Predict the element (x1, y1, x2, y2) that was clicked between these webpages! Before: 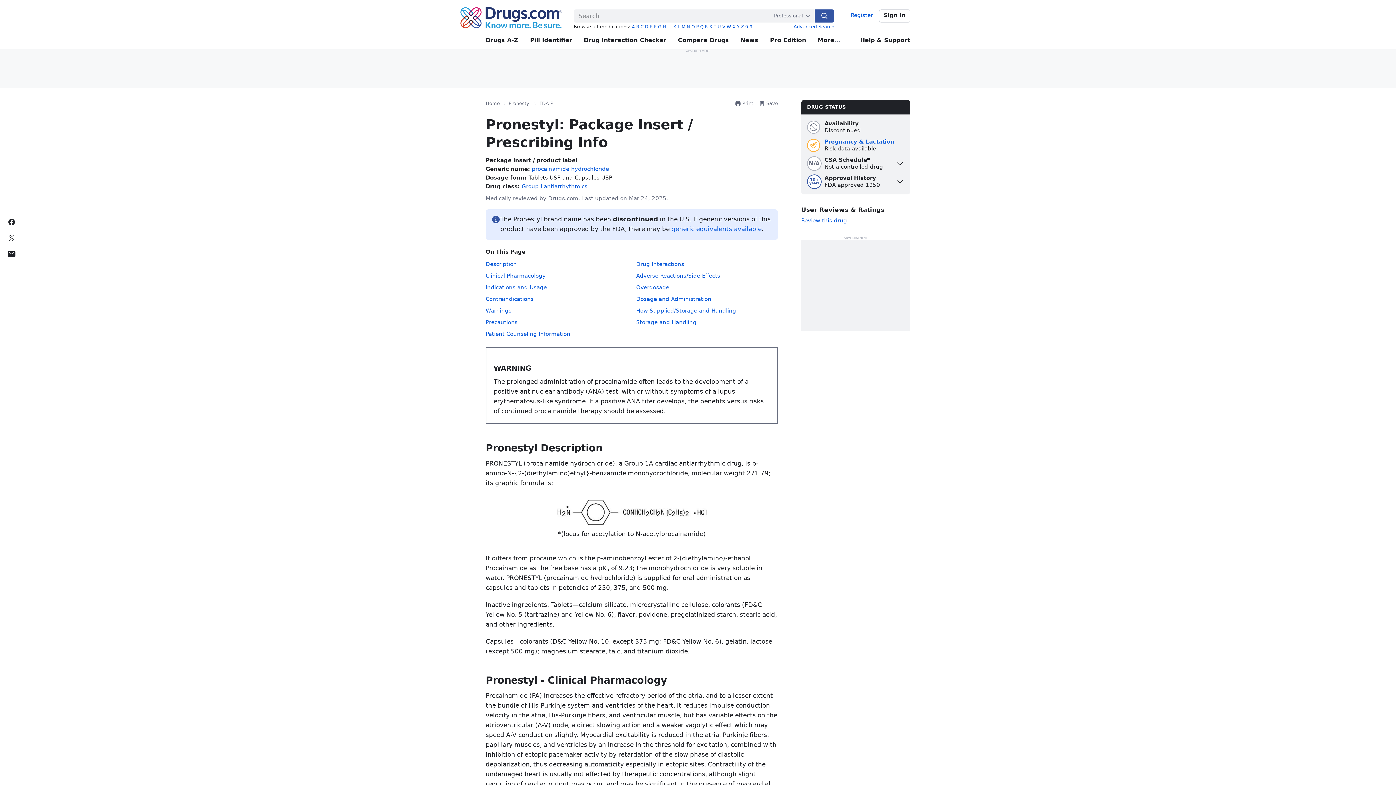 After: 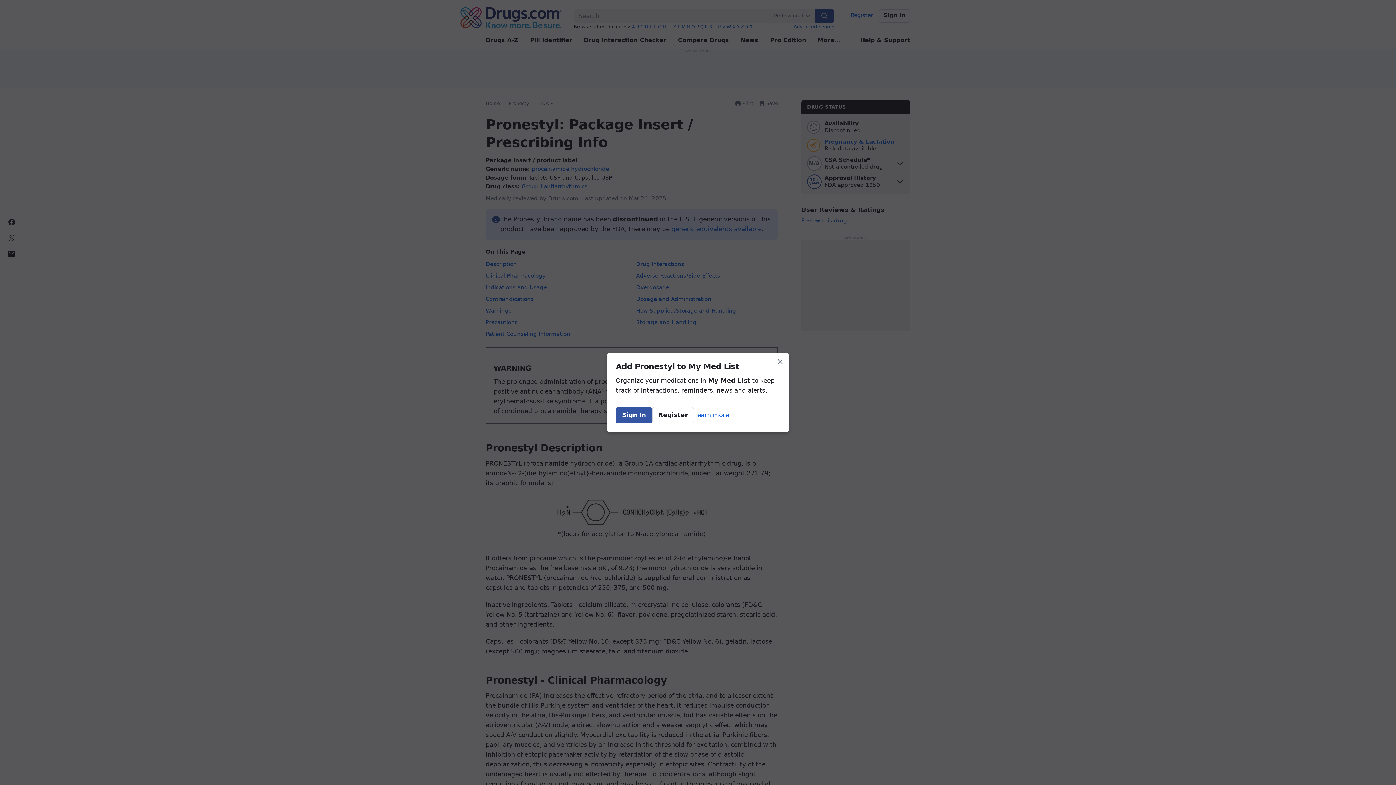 Action: bbox: (759, 100, 778, 107) label: Save